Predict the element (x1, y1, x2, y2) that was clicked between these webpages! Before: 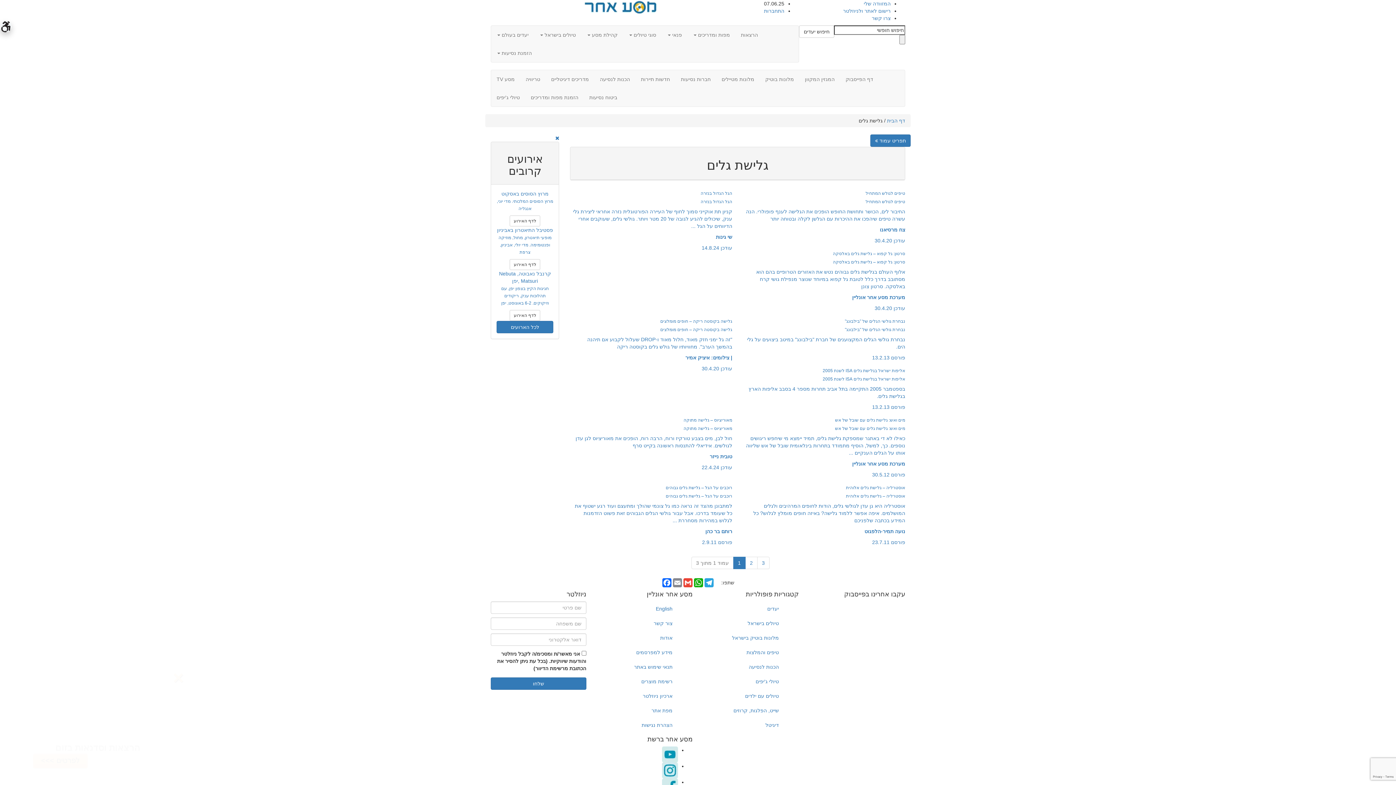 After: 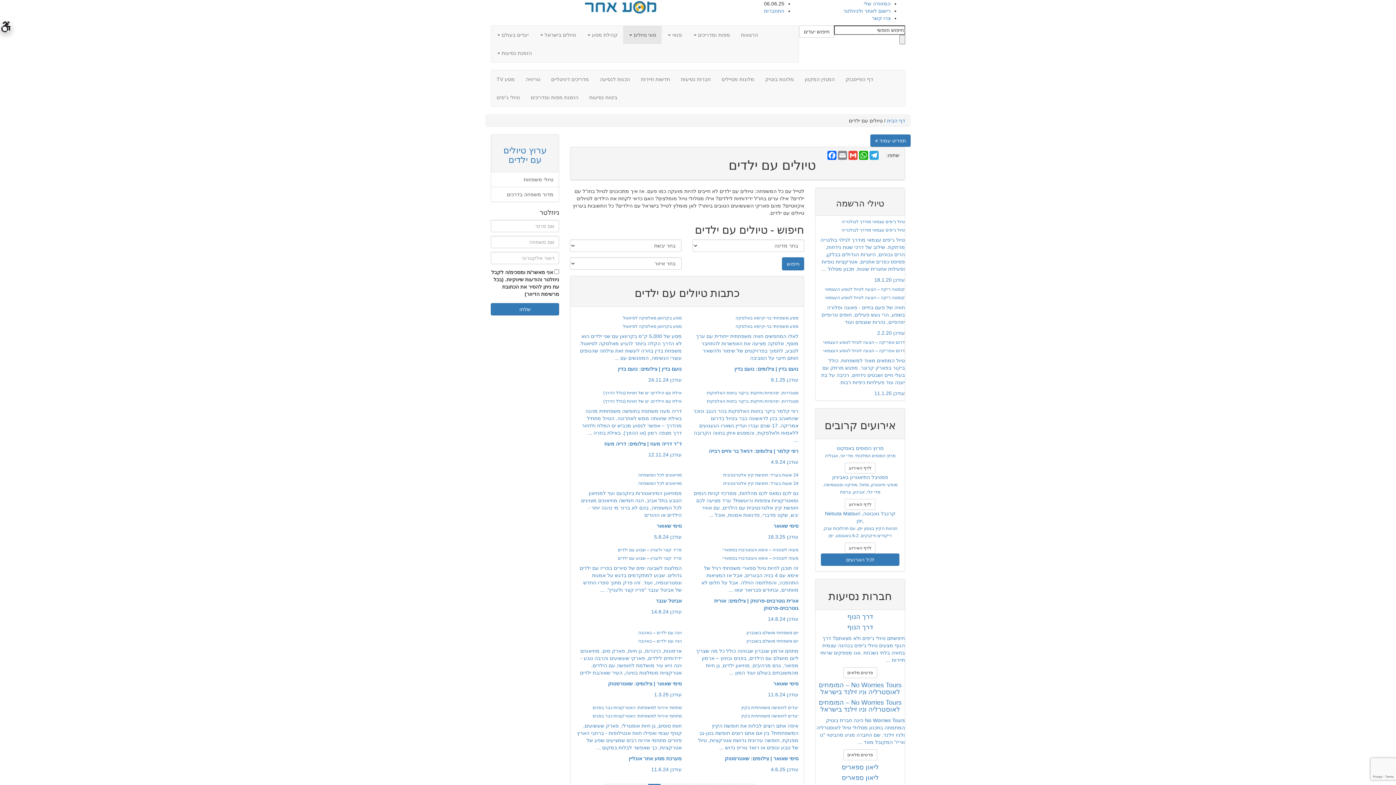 Action: bbox: (703, 689, 784, 703) label: טיולים עם ילדים